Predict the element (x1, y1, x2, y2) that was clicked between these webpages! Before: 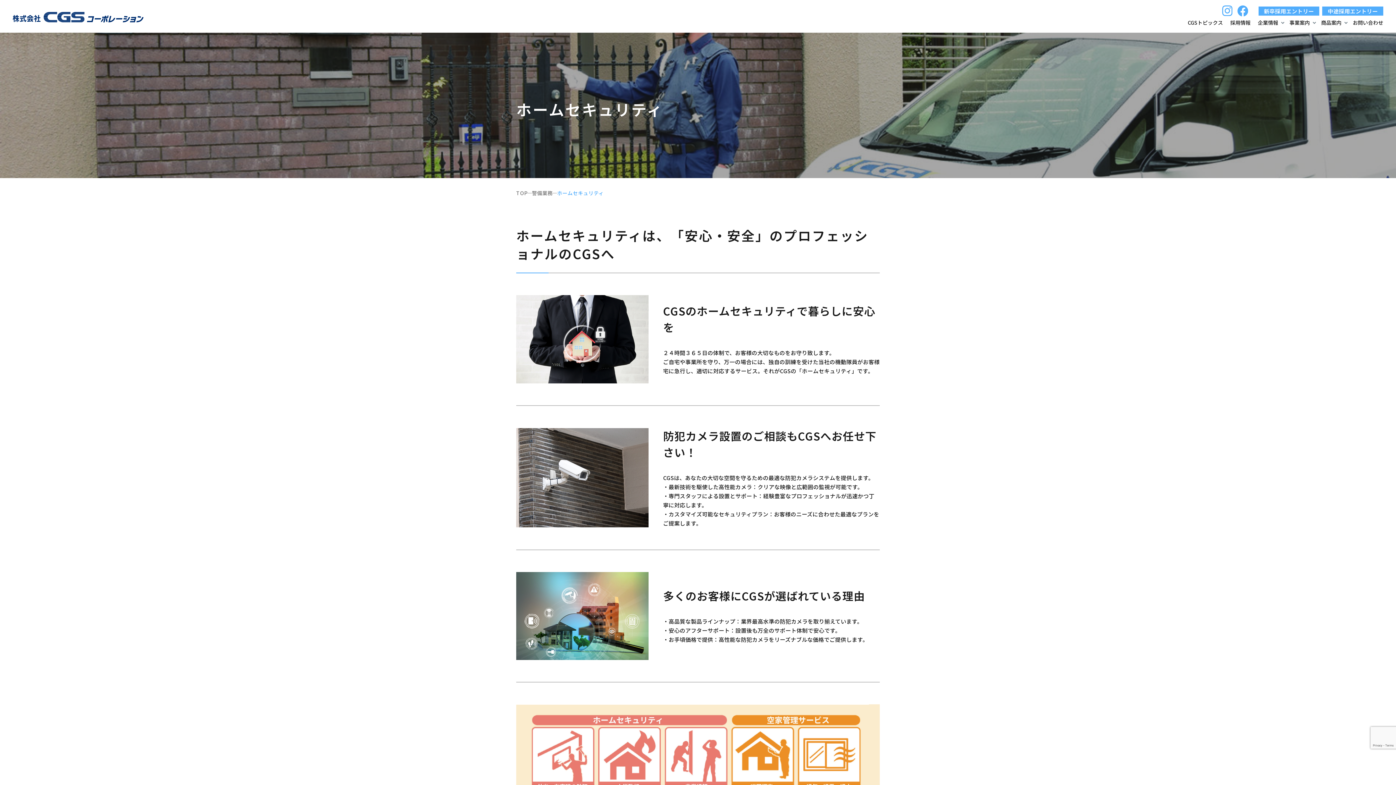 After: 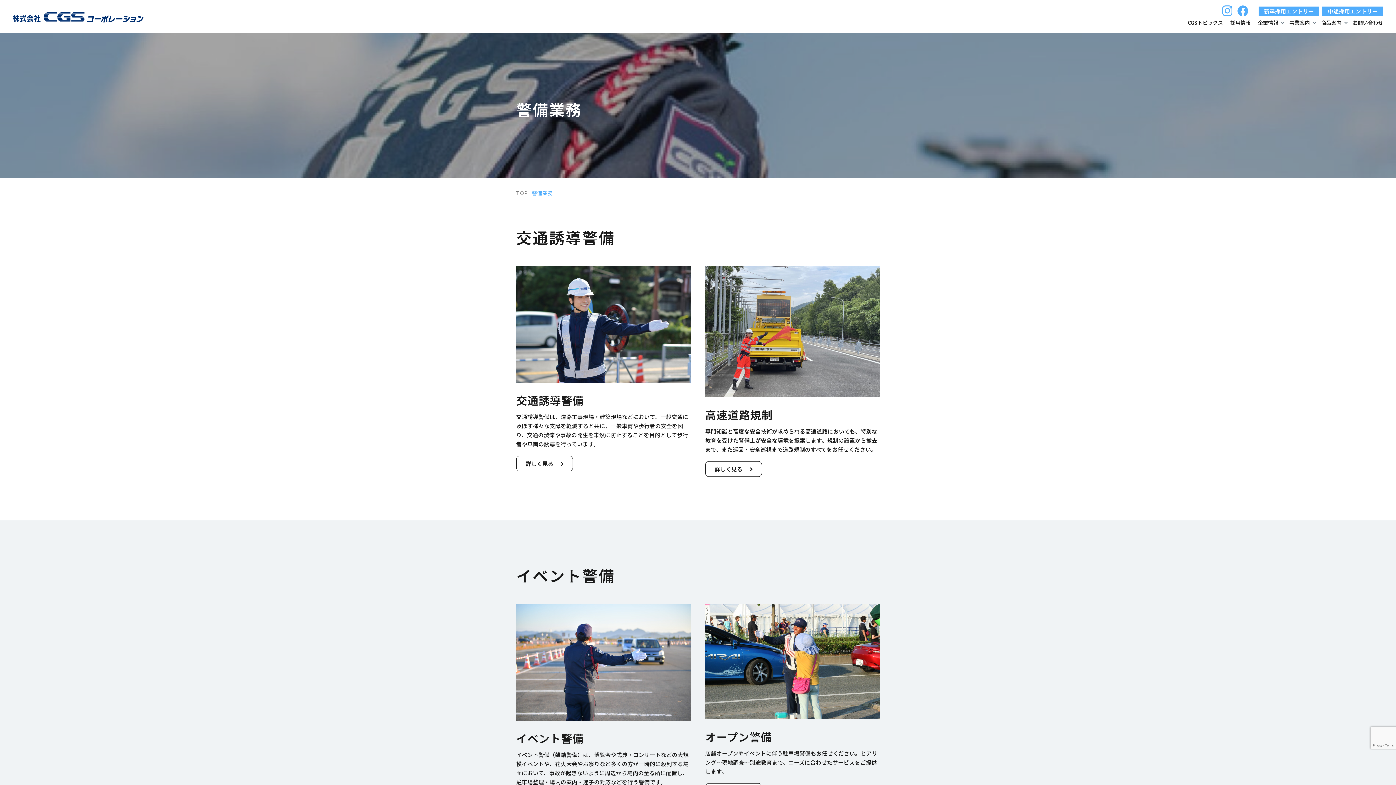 Action: label: 警備業務 bbox: (532, 189, 552, 196)